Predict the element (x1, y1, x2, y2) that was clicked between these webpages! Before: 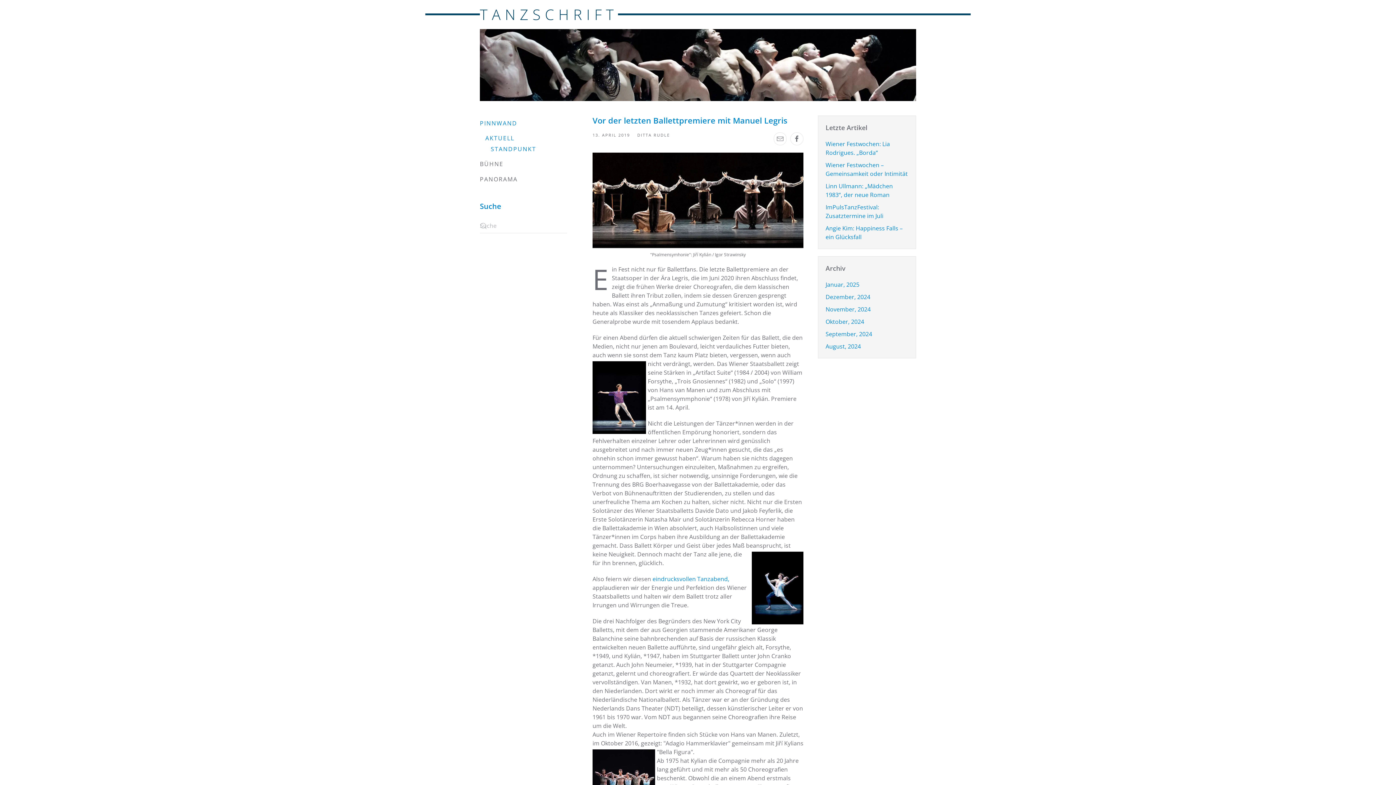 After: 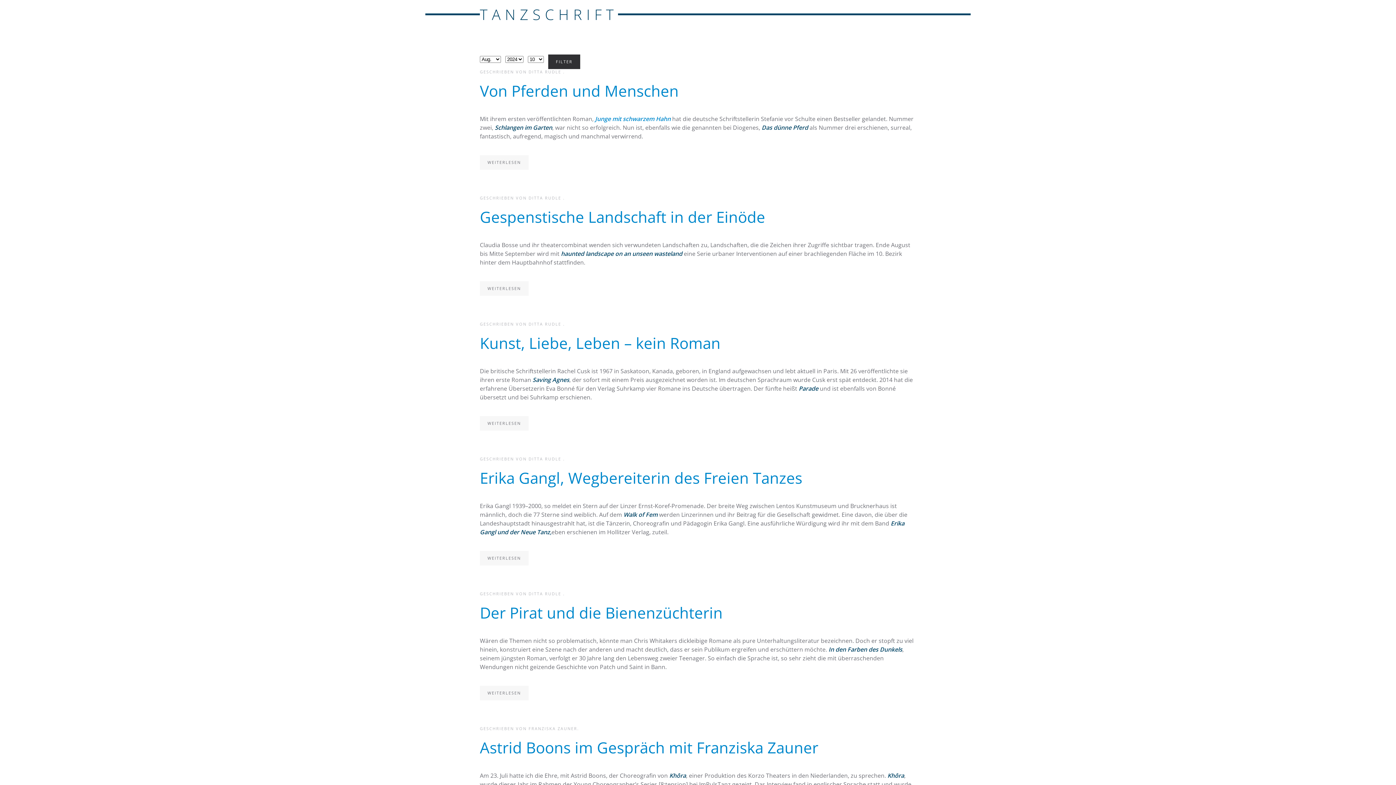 Action: label: August, 2024 bbox: (825, 342, 861, 350)